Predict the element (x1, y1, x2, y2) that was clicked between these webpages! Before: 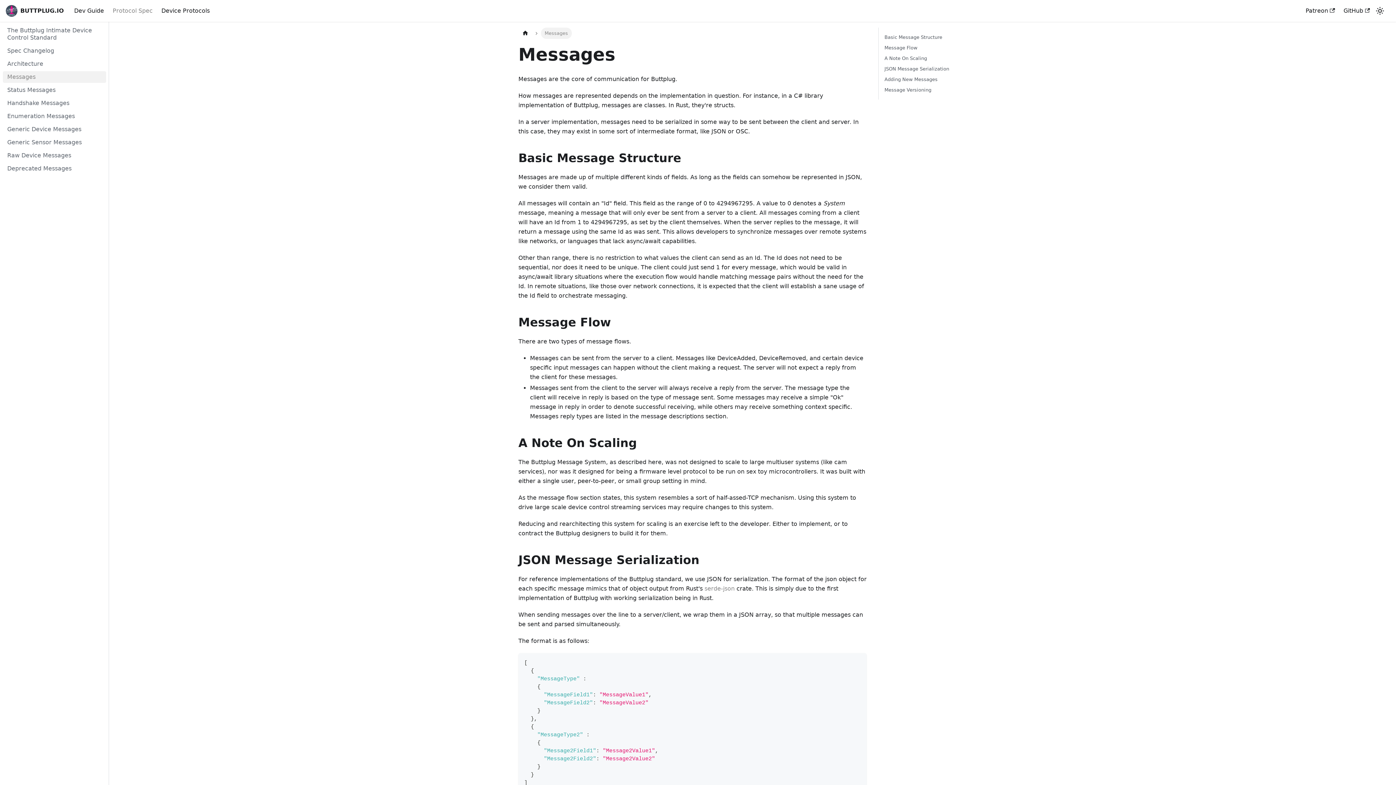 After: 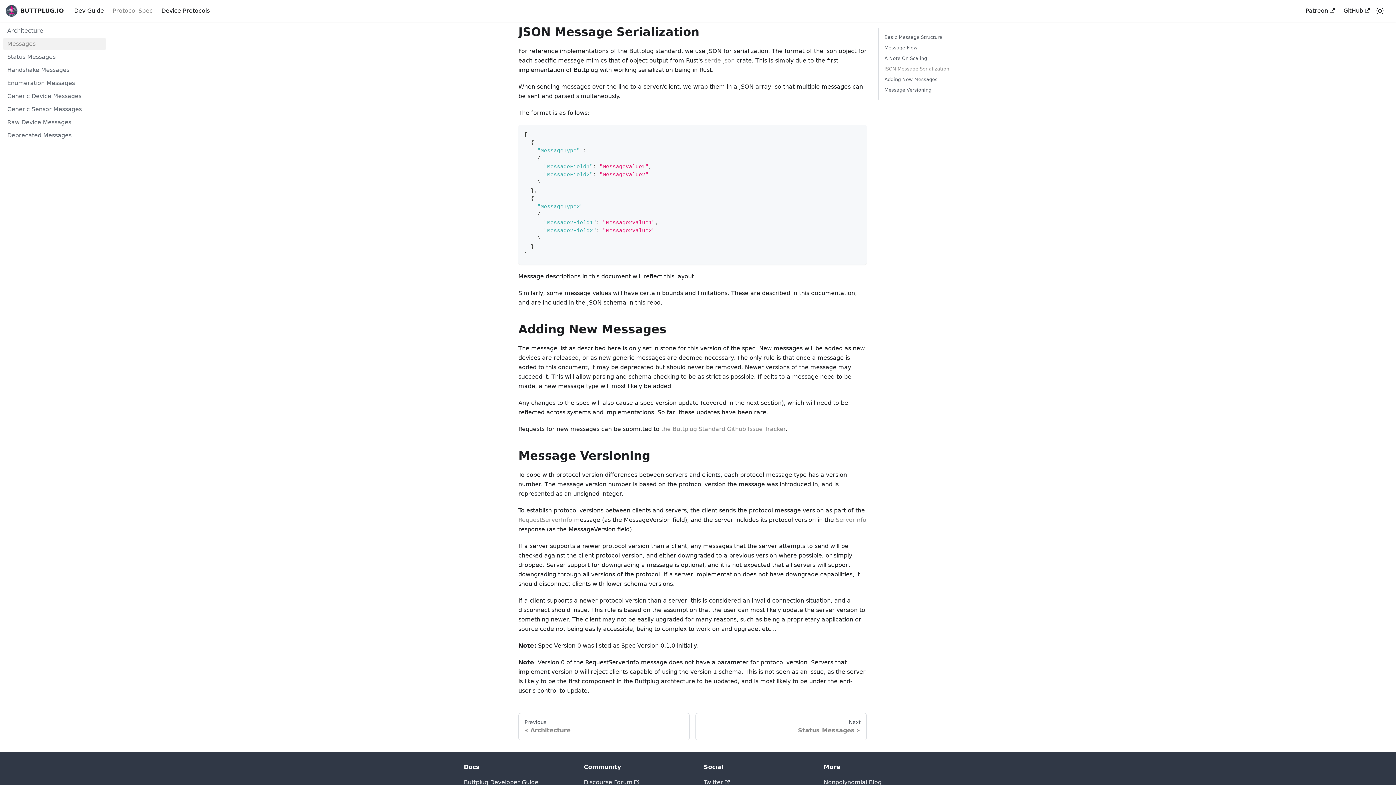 Action: bbox: (884, 65, 984, 72) label: JSON Message Serialization